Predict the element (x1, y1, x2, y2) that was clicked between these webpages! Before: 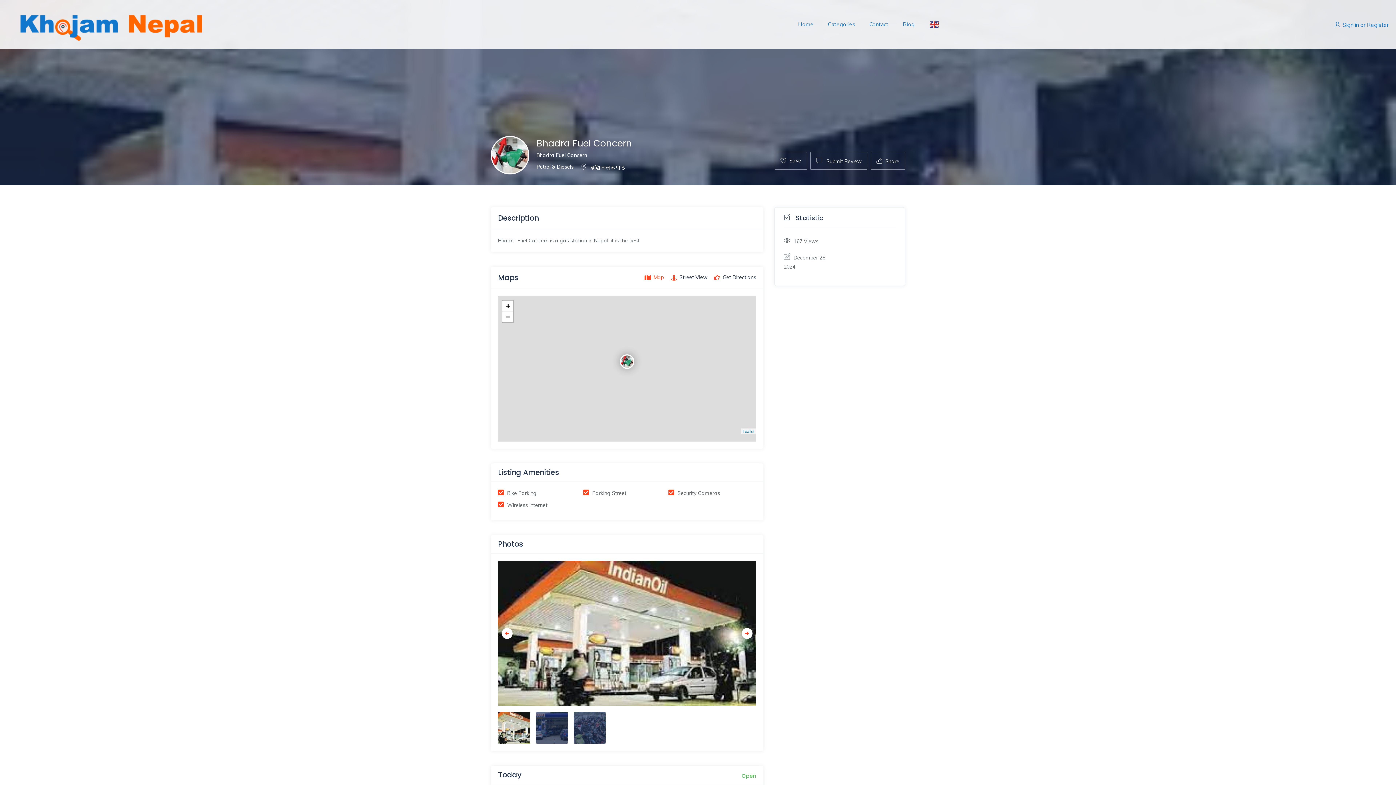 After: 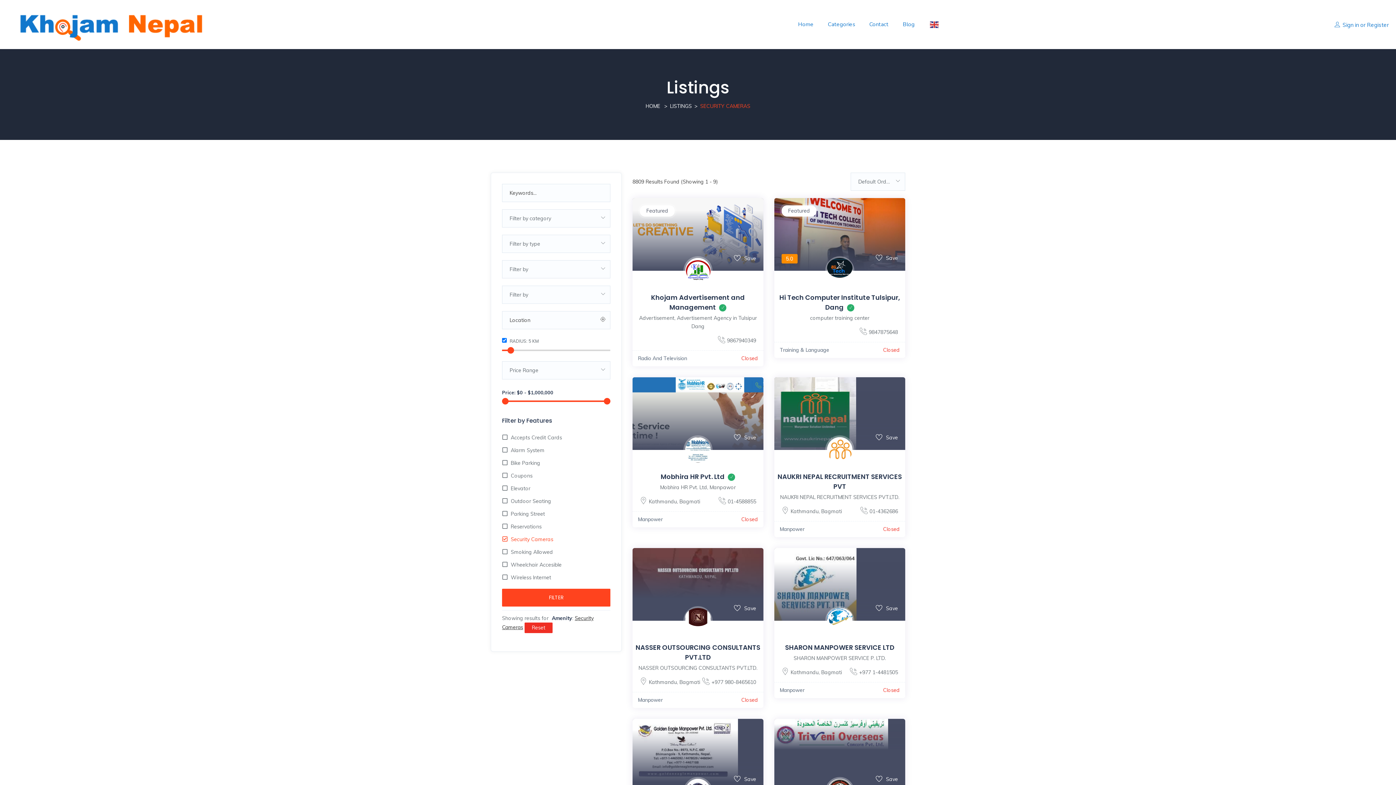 Action: bbox: (668, 490, 720, 496) label:  Security Cameras